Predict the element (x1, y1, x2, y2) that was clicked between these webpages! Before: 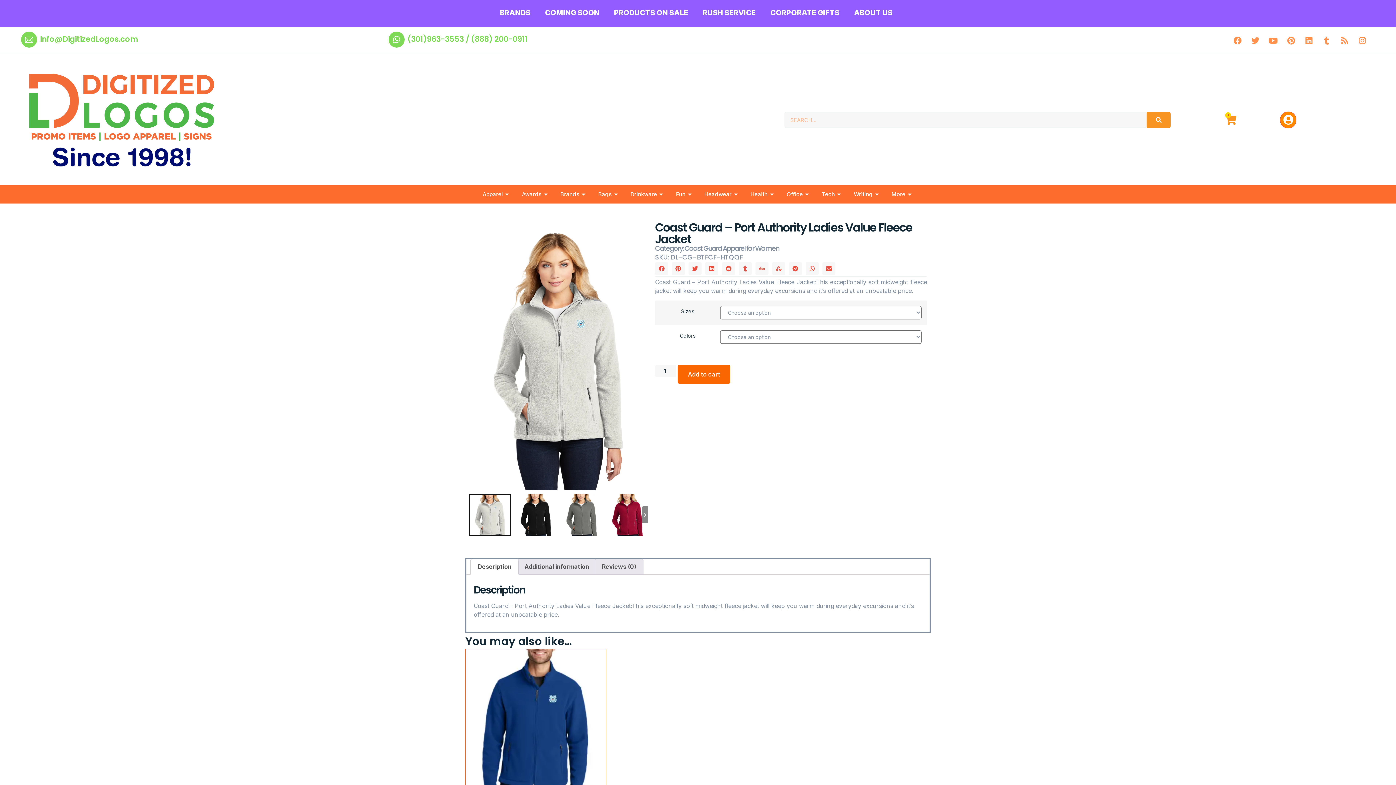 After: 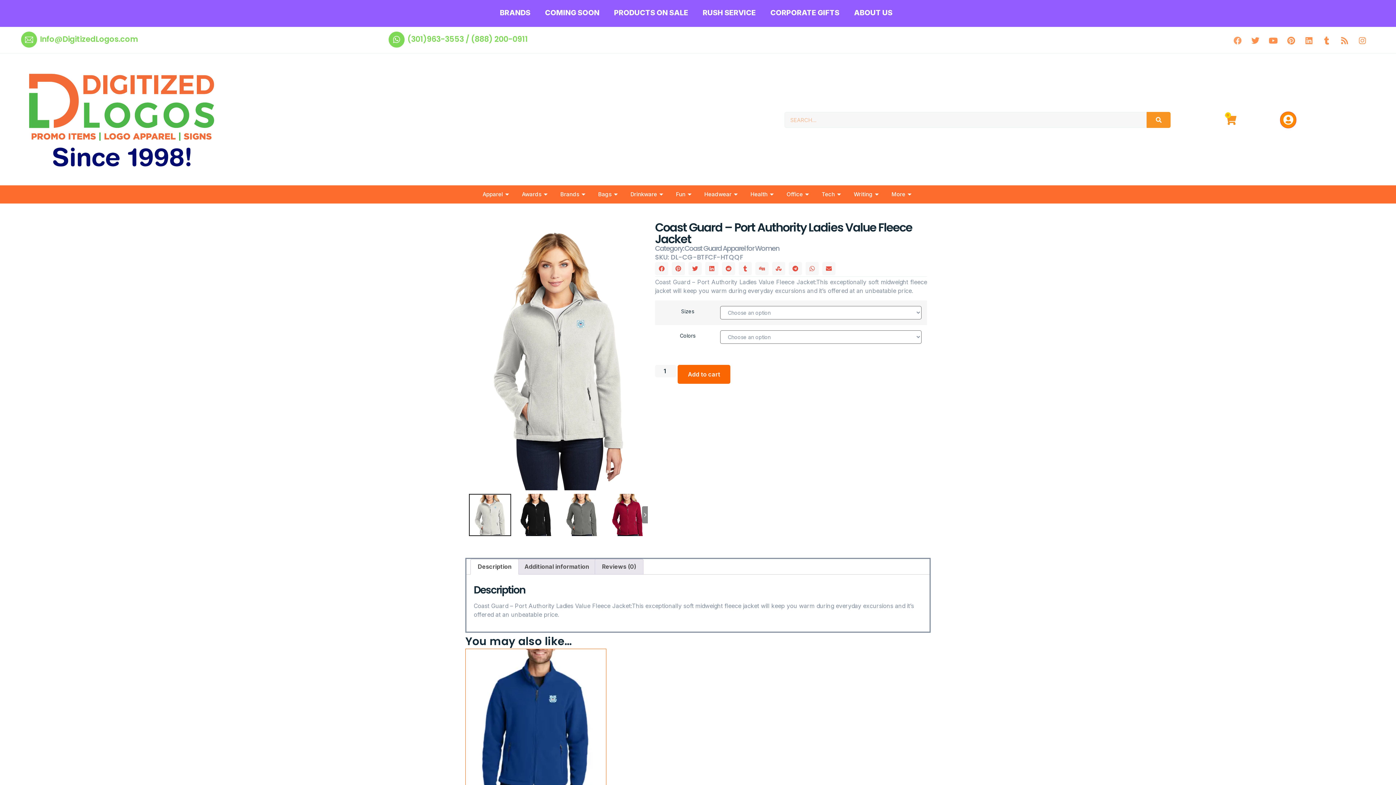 Action: label: Facebook bbox: (1229, 32, 1245, 48)